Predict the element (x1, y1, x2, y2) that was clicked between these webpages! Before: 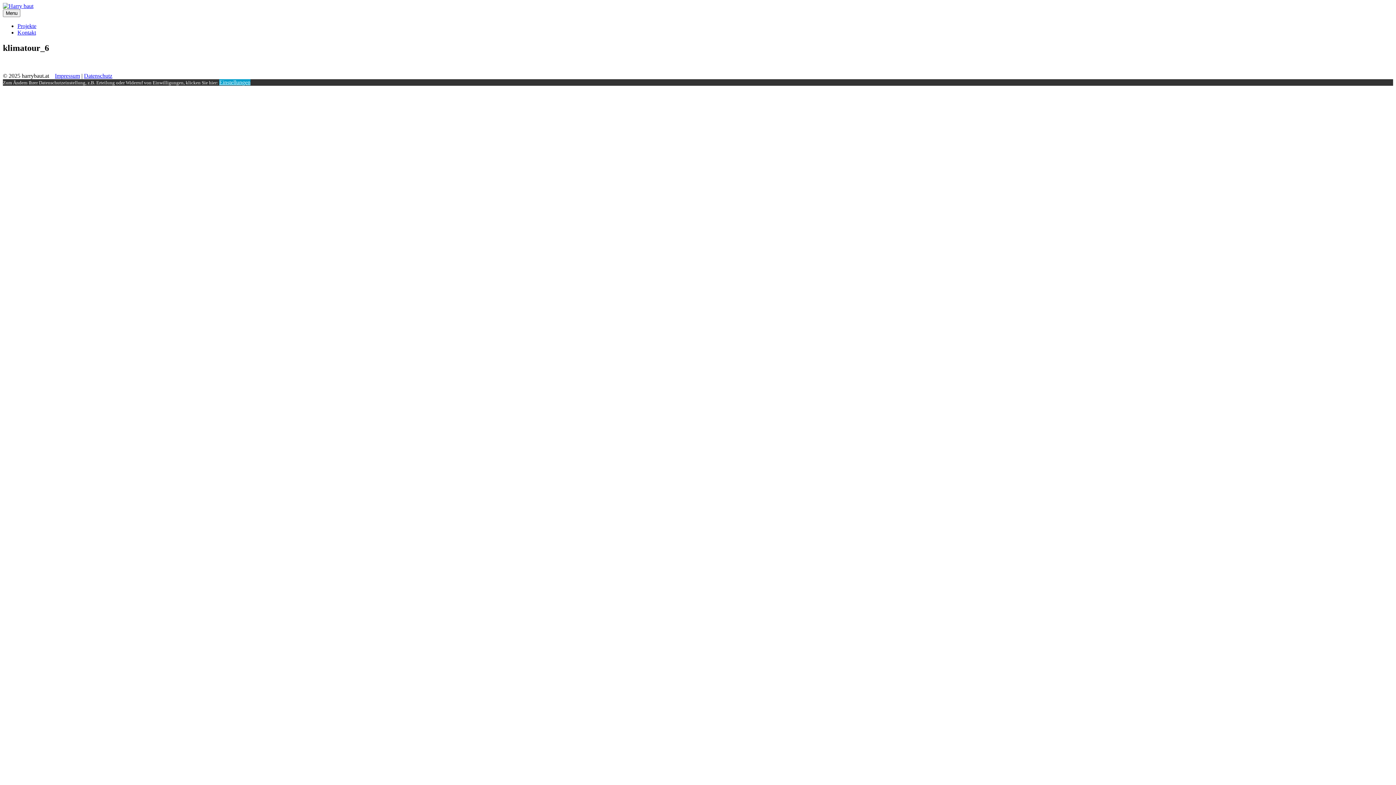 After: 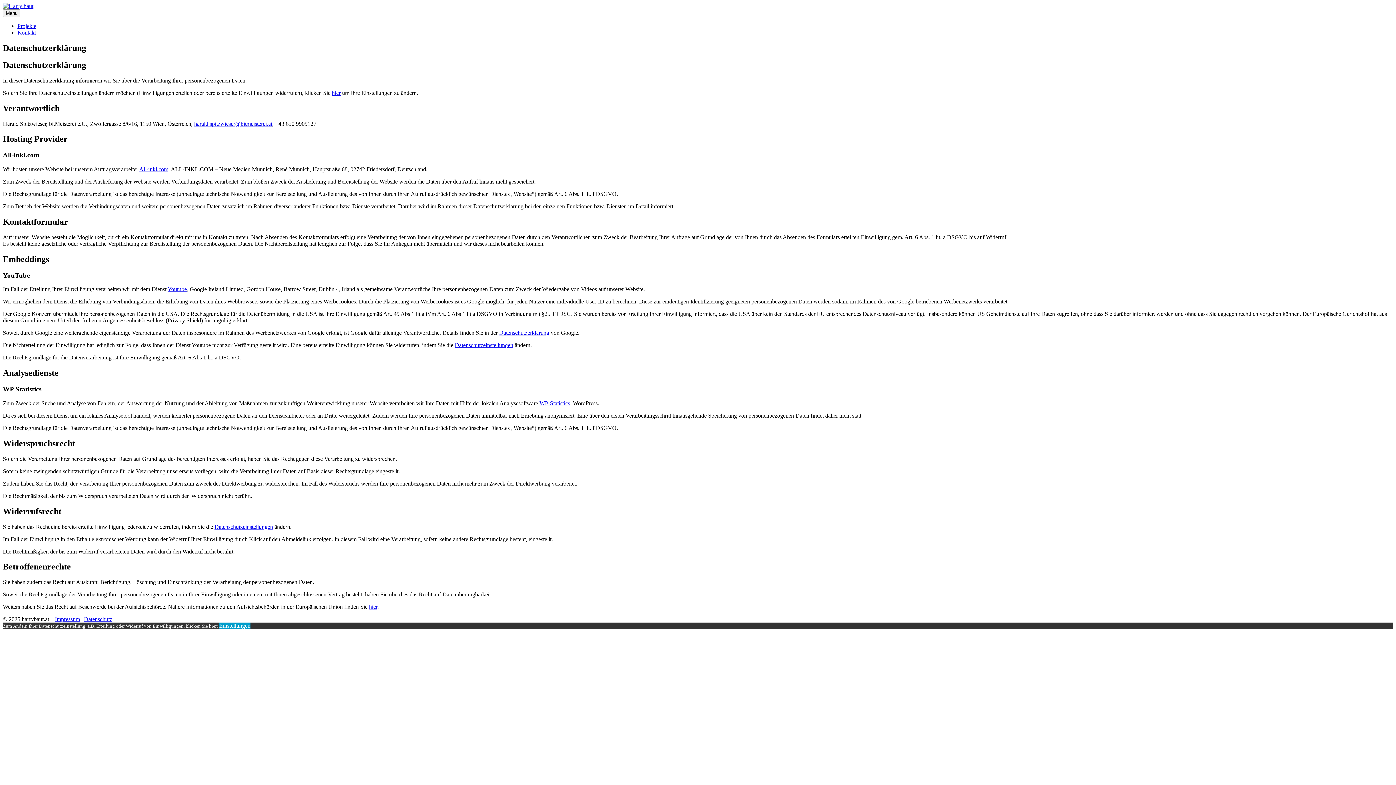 Action: bbox: (84, 72, 112, 78) label: Datenschutz